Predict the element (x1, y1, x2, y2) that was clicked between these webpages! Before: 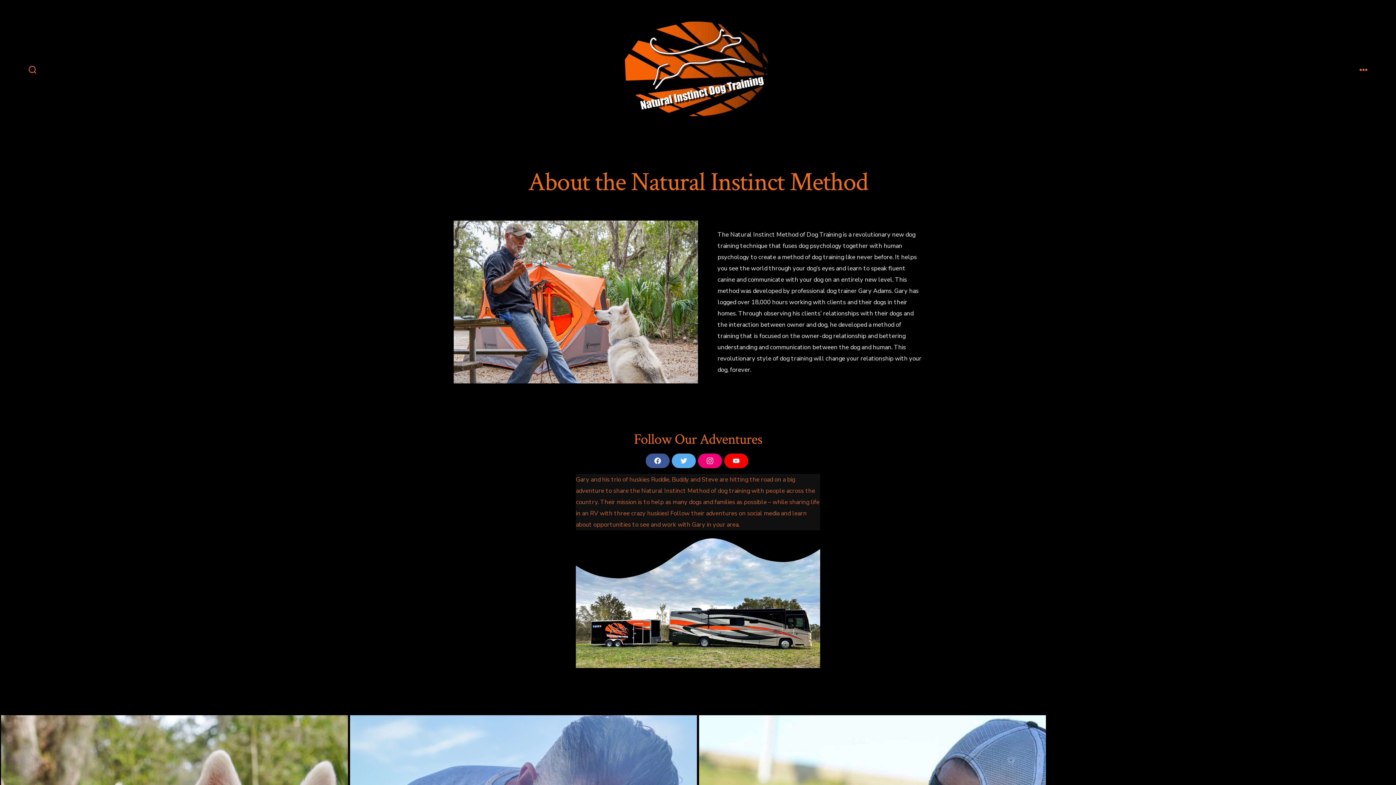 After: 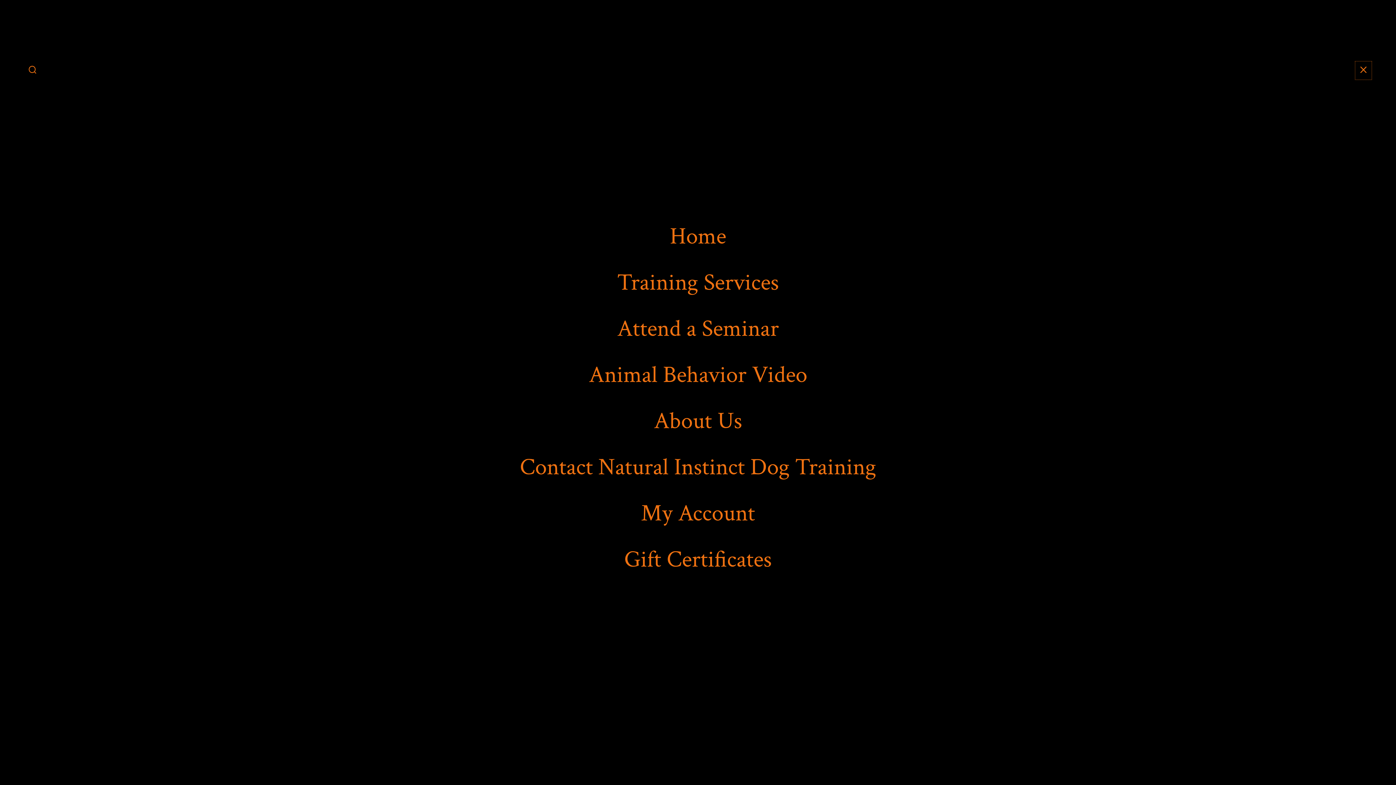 Action: label: Menu bbox: (1355, 61, 1372, 79)